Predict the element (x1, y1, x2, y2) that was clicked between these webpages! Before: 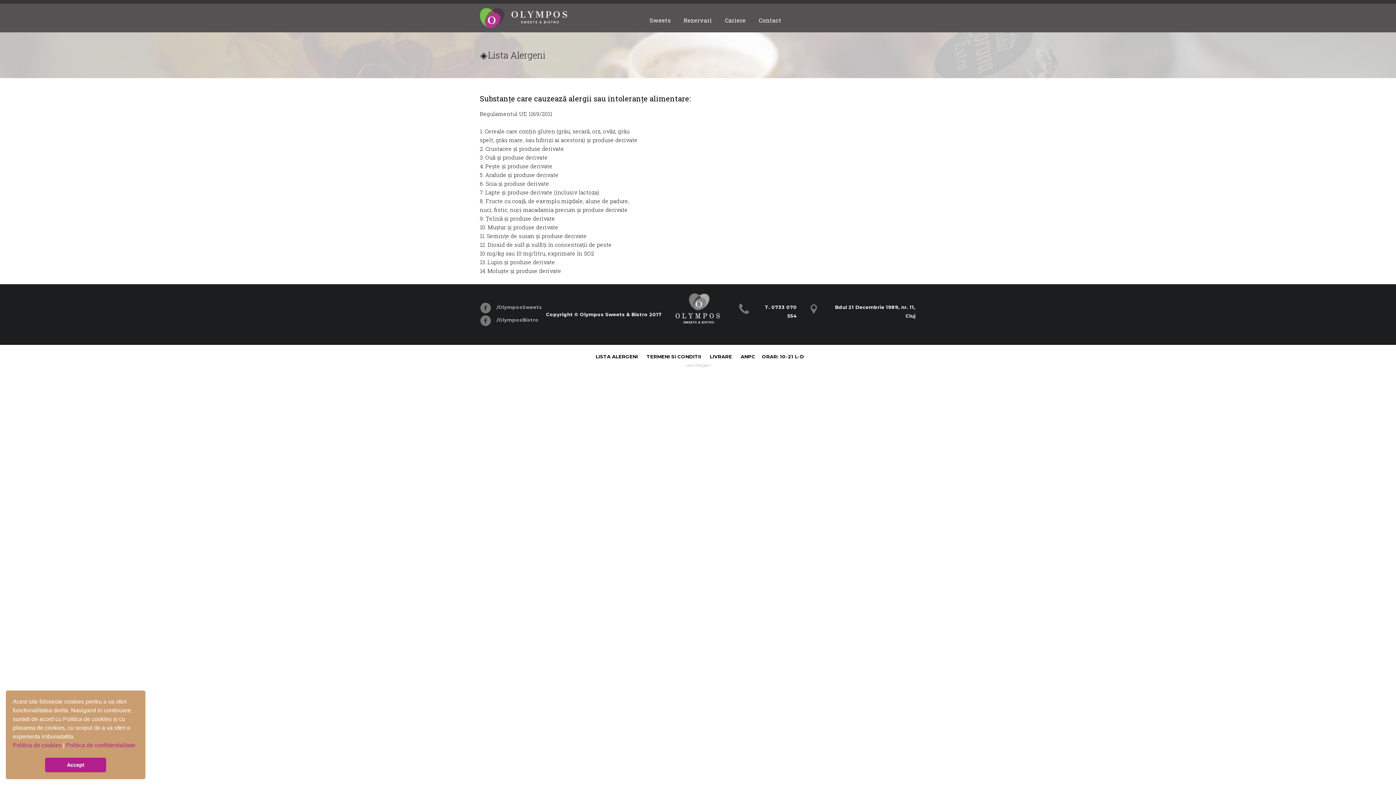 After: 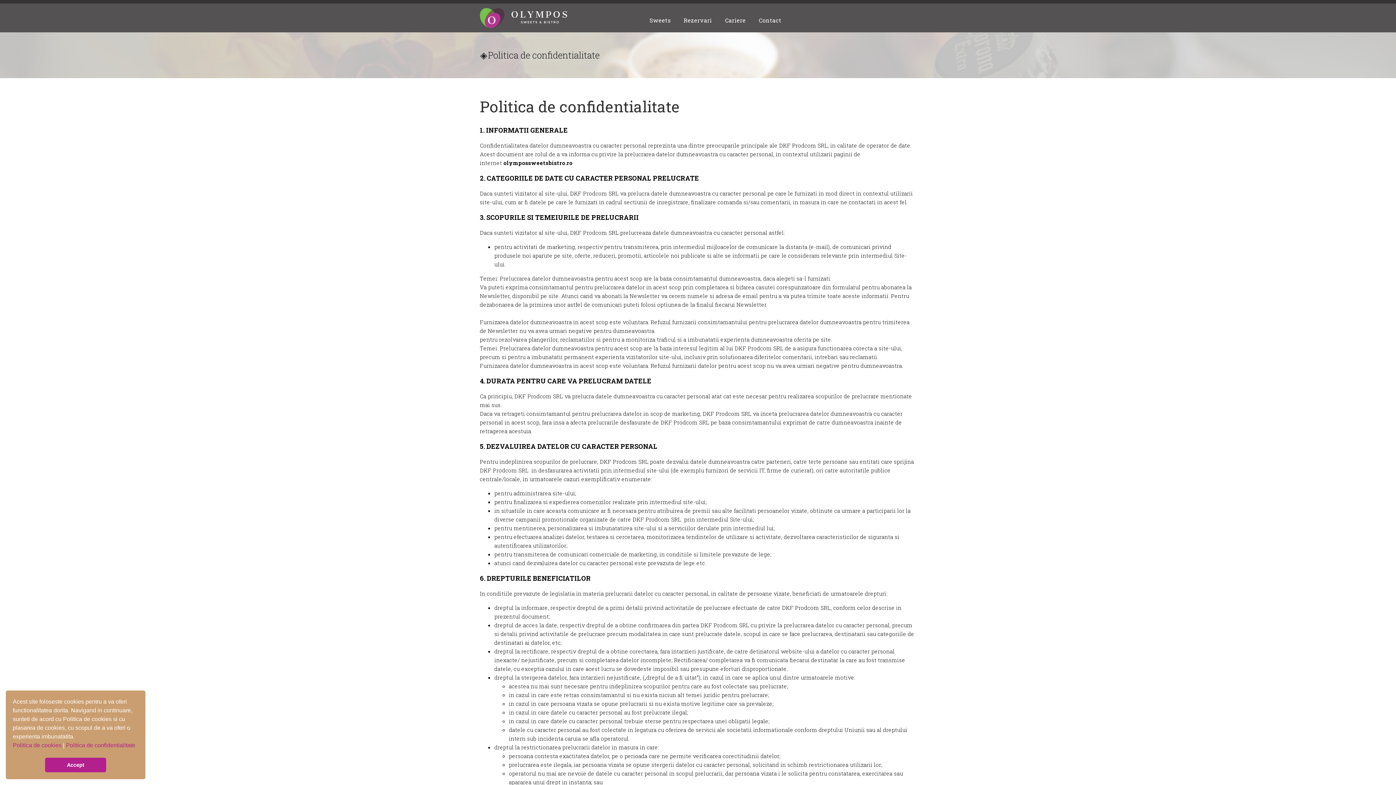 Action: label: Politica de confidentialitate  bbox: (65, 742, 135, 748)